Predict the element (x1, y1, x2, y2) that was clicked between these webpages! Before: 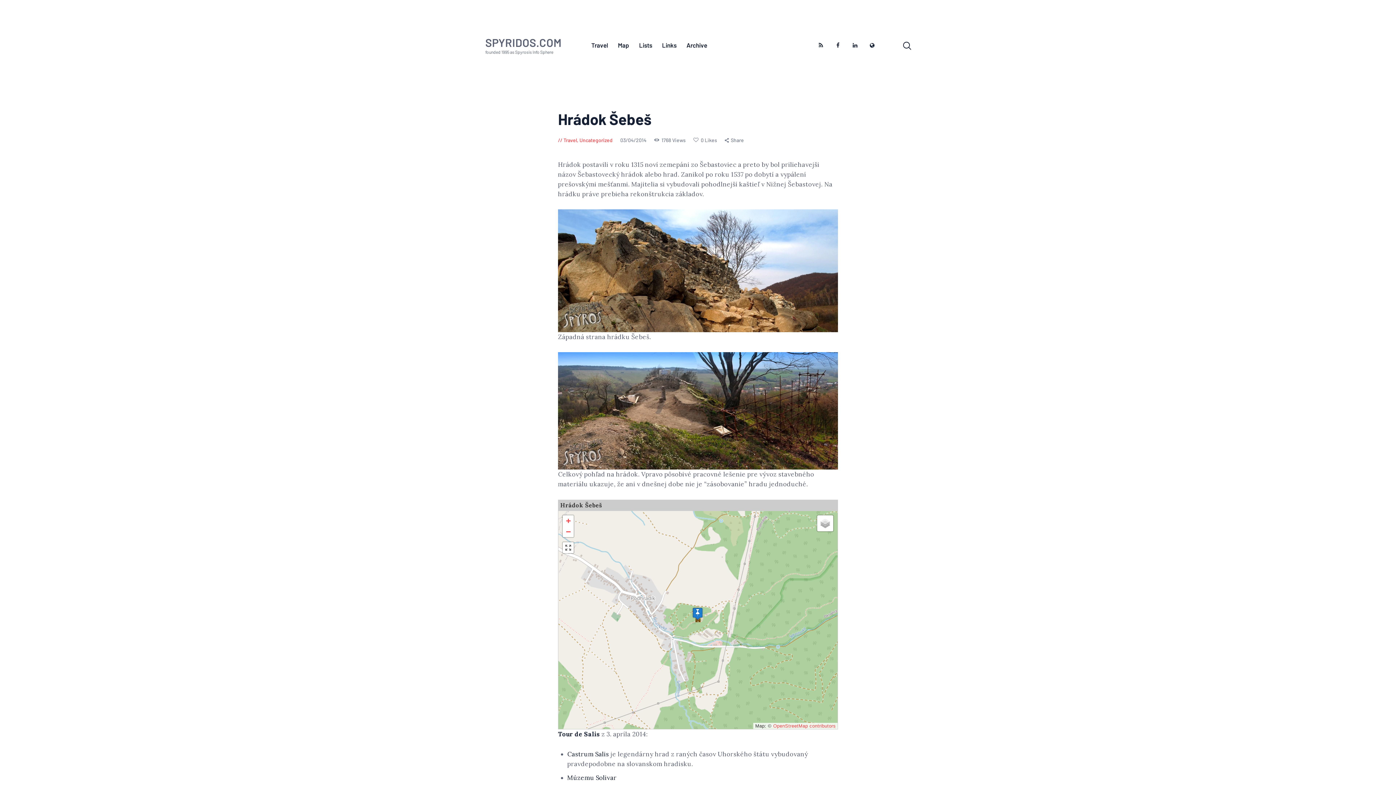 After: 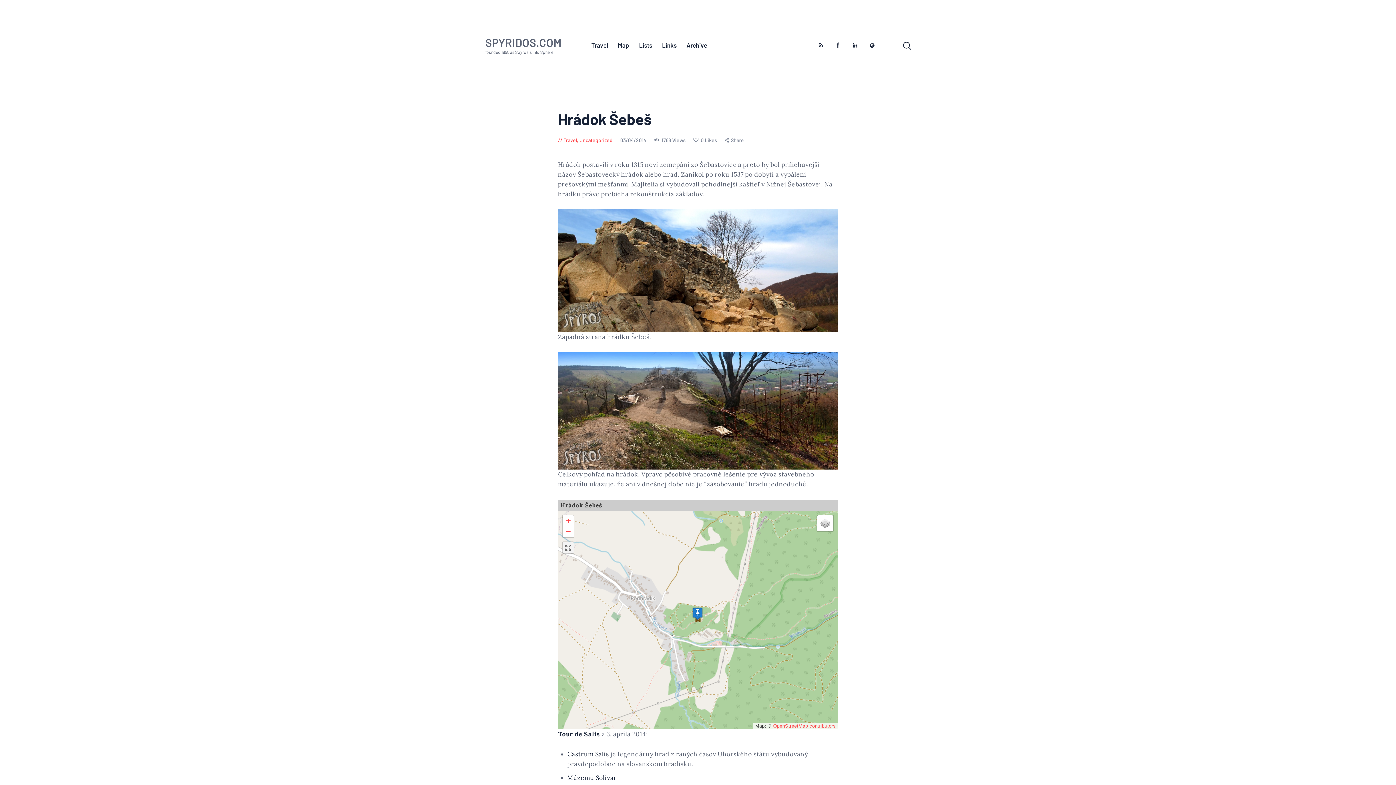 Action: bbox: (562, 542, 573, 553)